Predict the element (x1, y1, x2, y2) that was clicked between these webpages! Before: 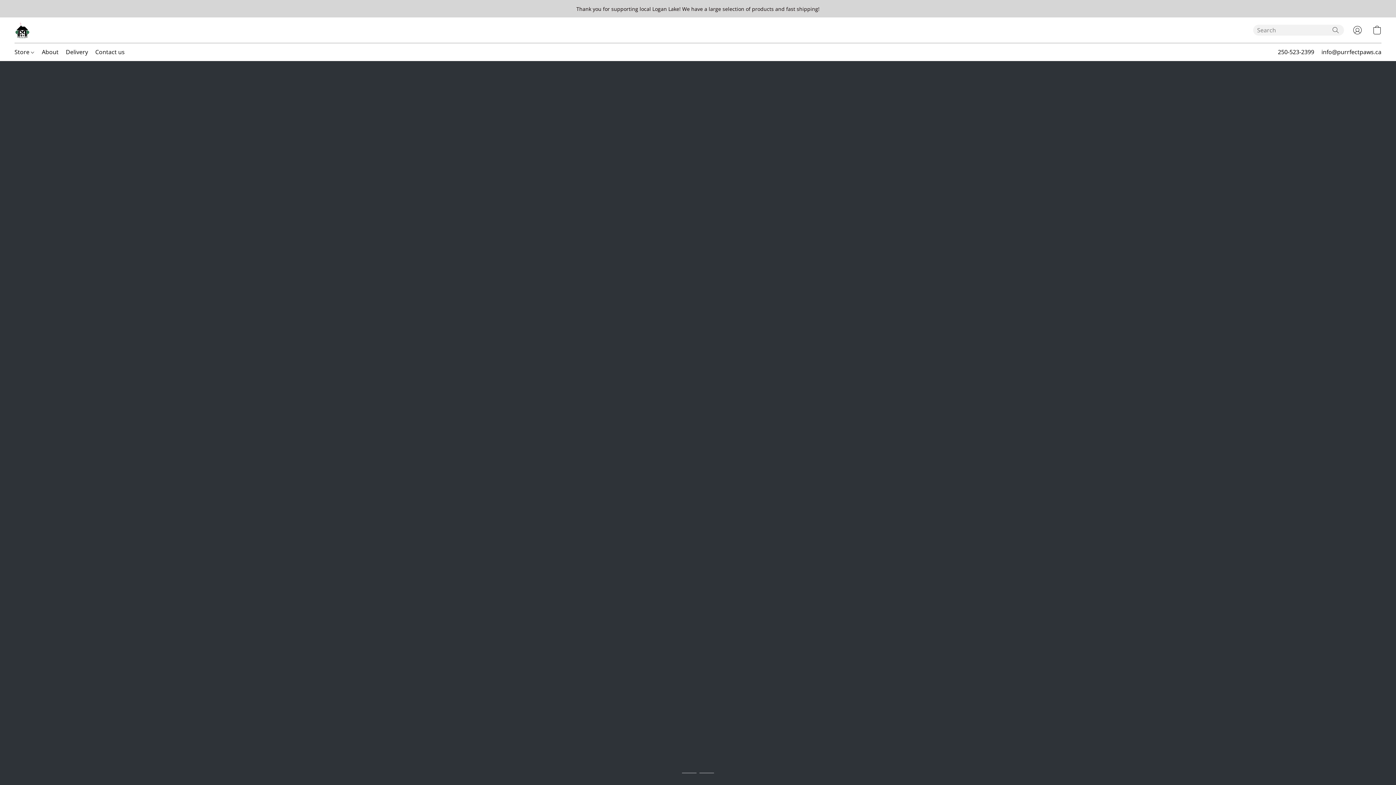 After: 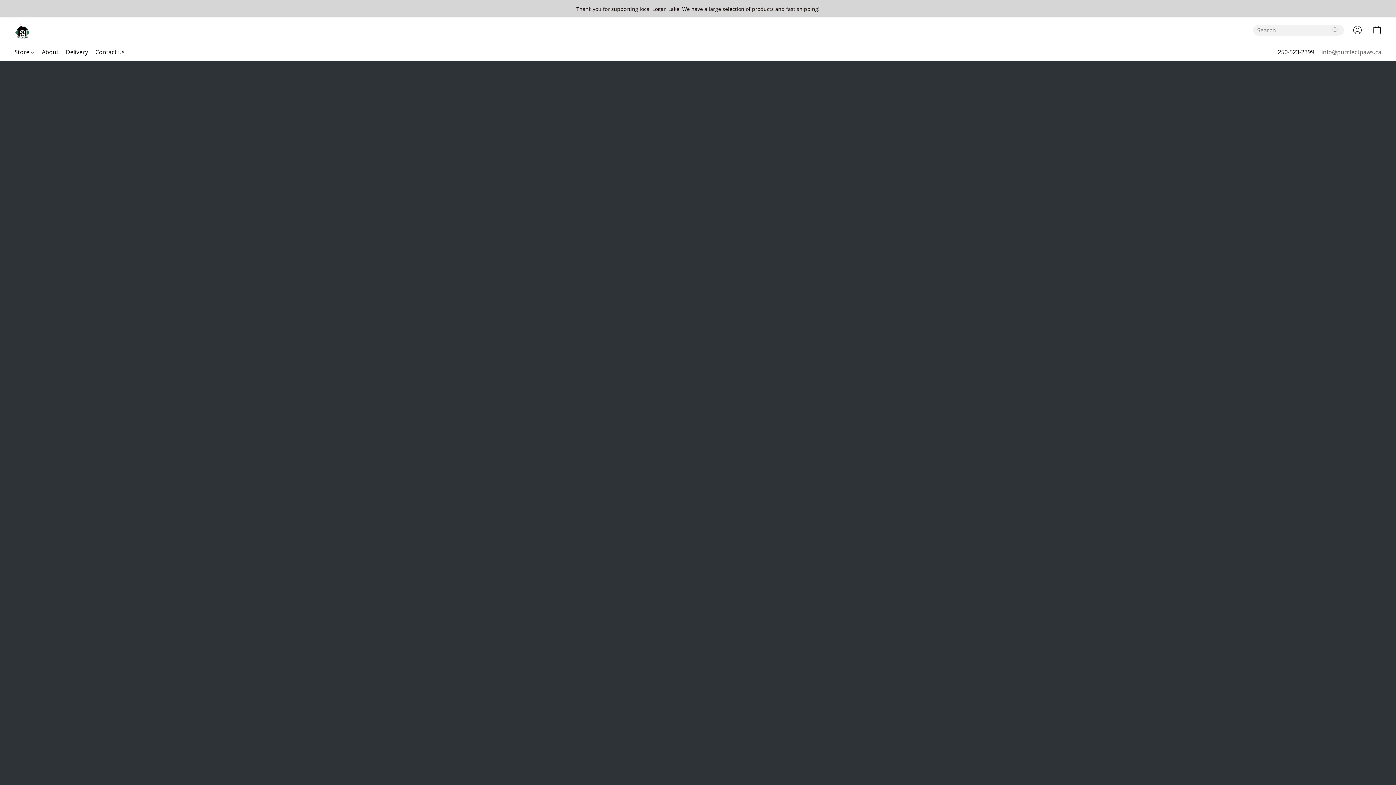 Action: label: Compose an email to the store bbox: (1321, 46, 1381, 57)